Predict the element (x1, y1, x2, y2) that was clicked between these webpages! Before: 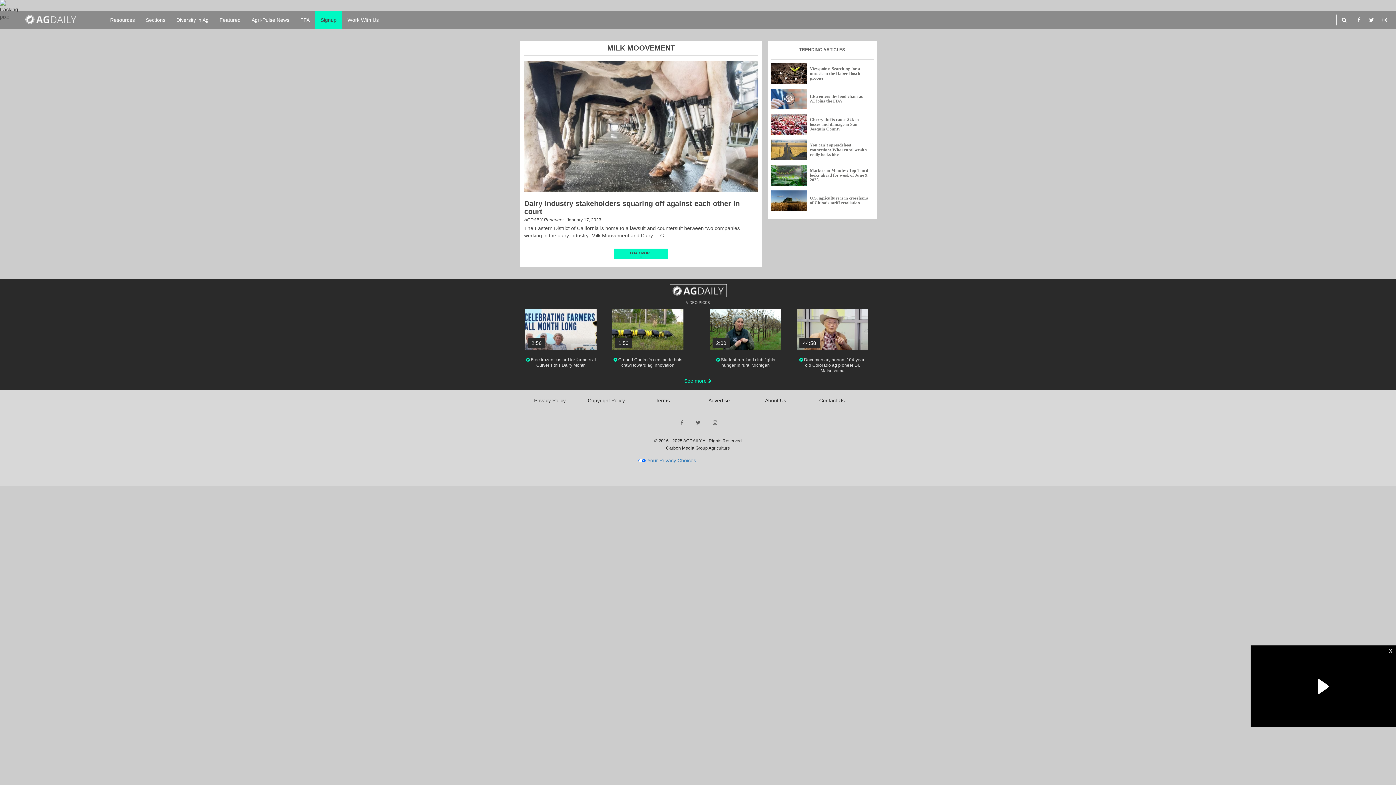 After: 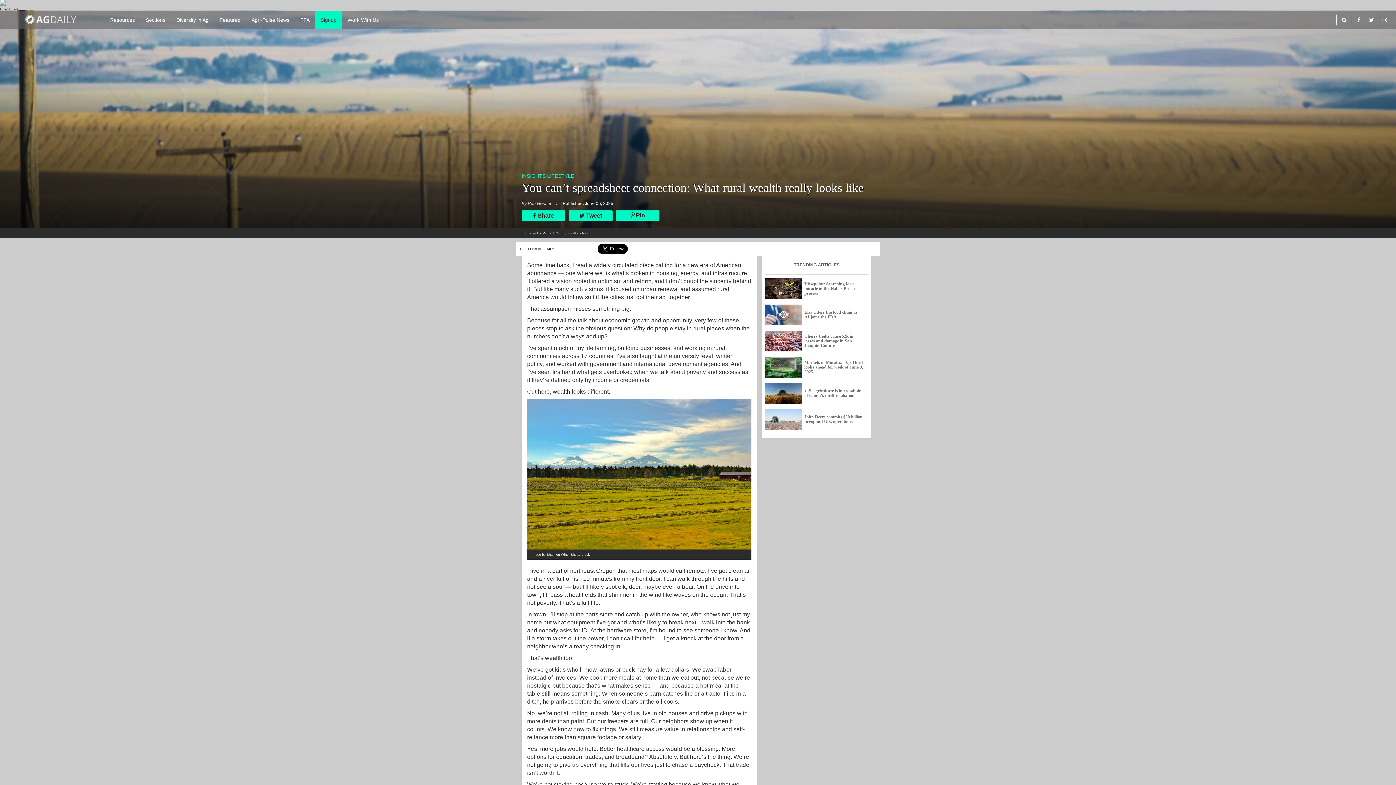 Action: bbox: (770, 139, 807, 160)